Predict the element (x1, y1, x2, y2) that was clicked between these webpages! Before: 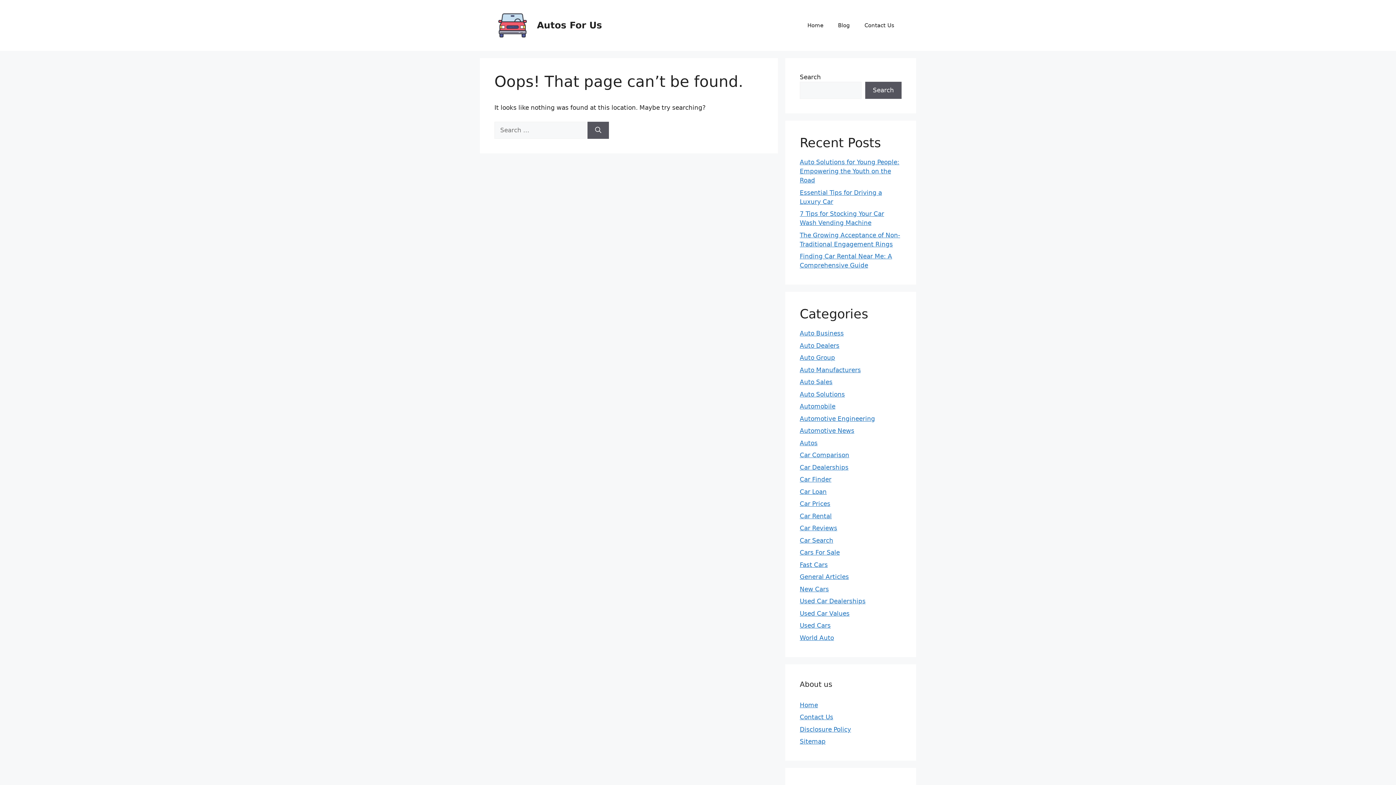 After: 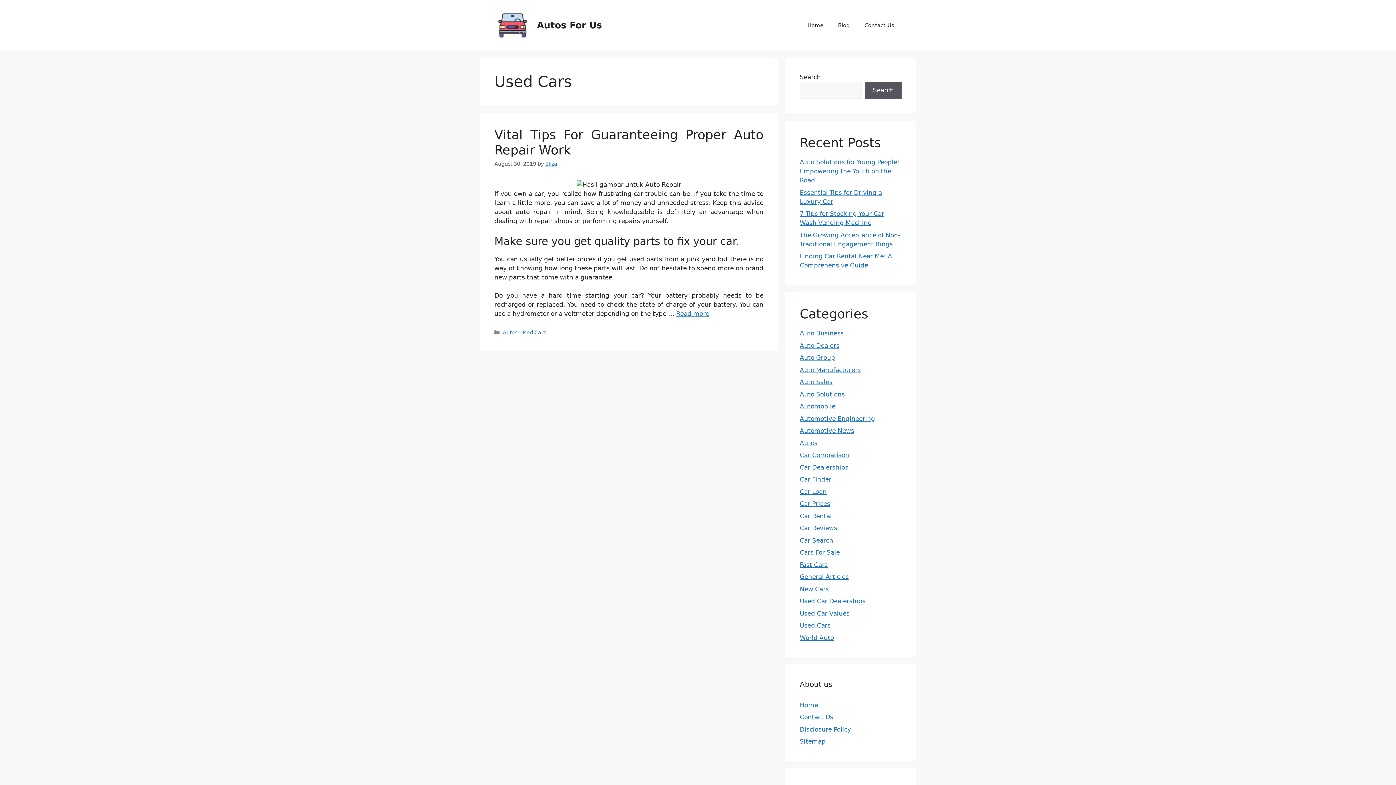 Action: label: Used Cars bbox: (800, 622, 830, 629)